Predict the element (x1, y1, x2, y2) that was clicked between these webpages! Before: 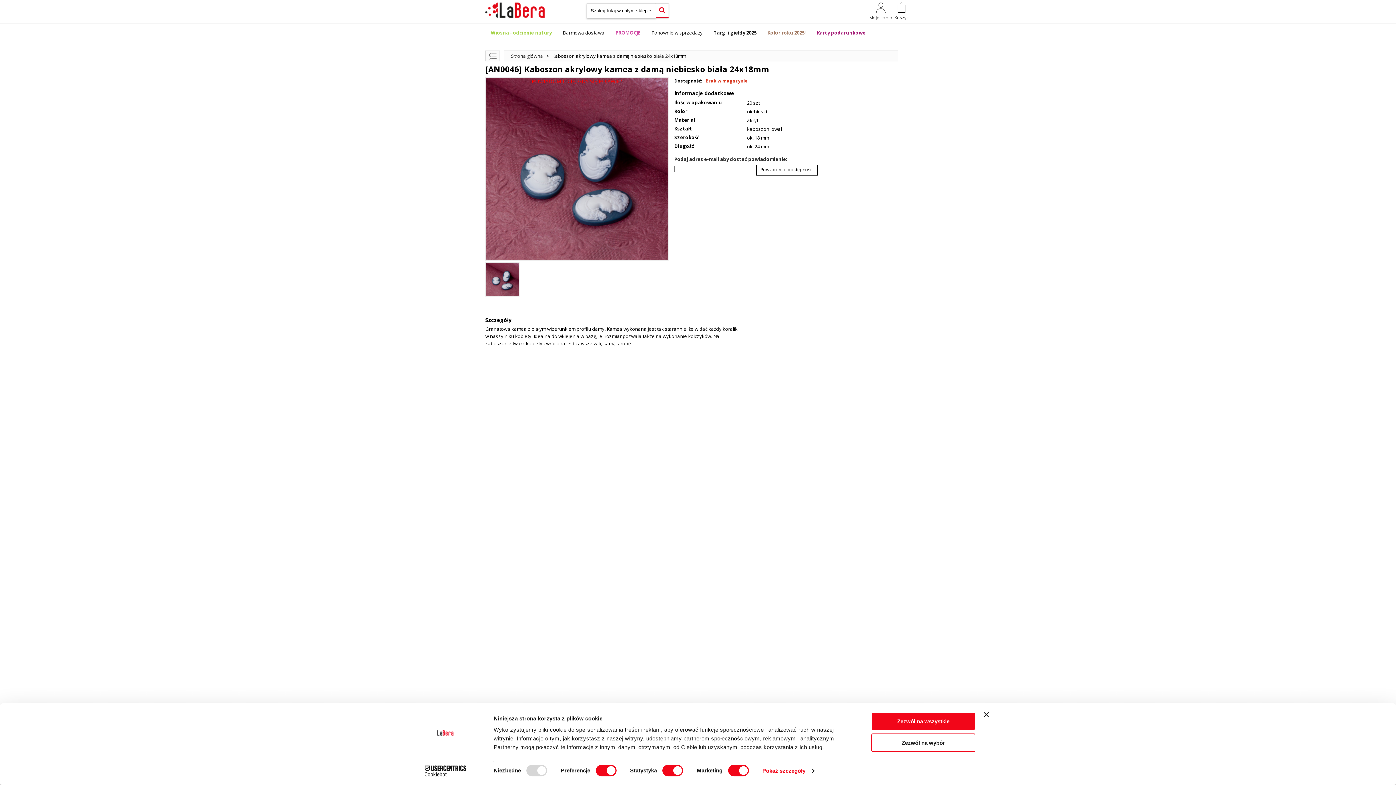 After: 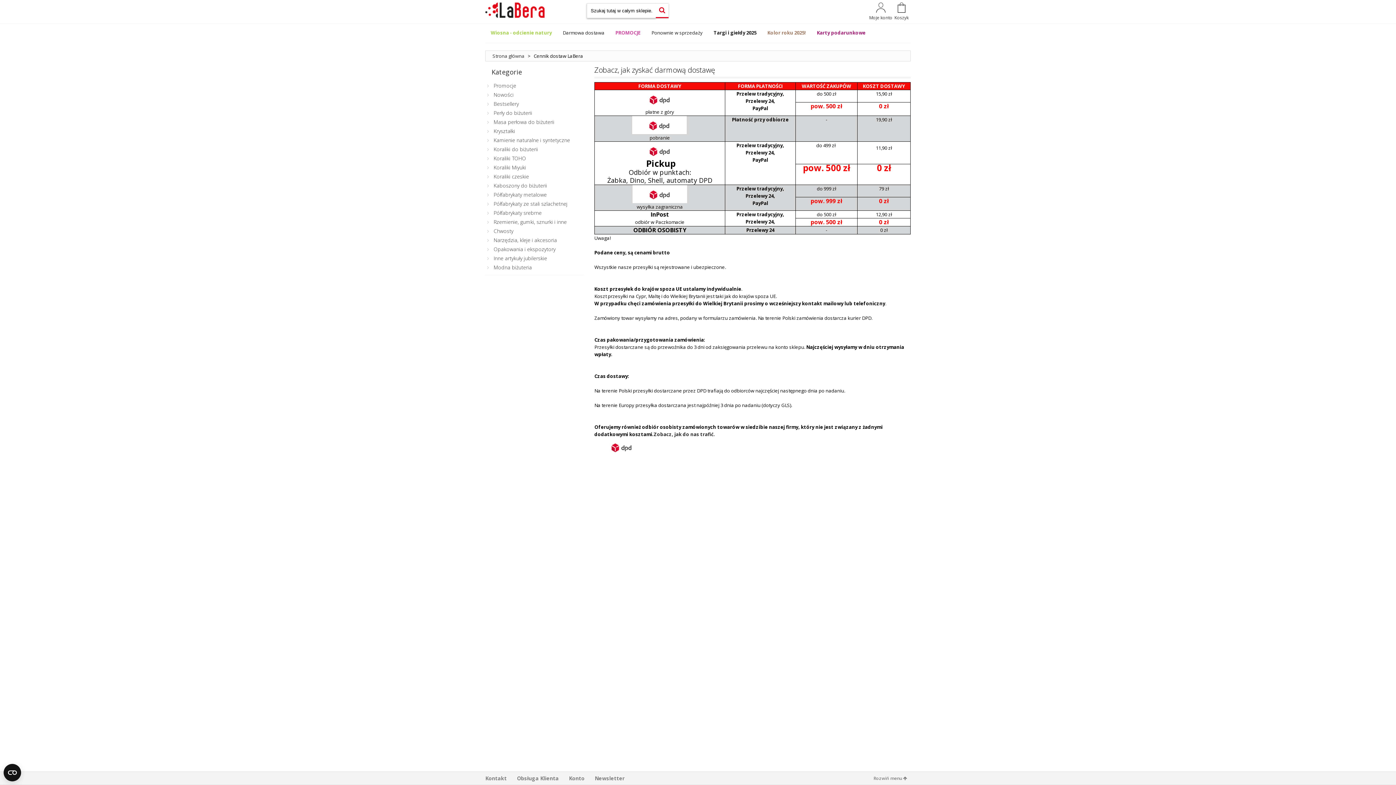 Action: label: Darmowa dostawa bbox: (557, 23, 610, 41)